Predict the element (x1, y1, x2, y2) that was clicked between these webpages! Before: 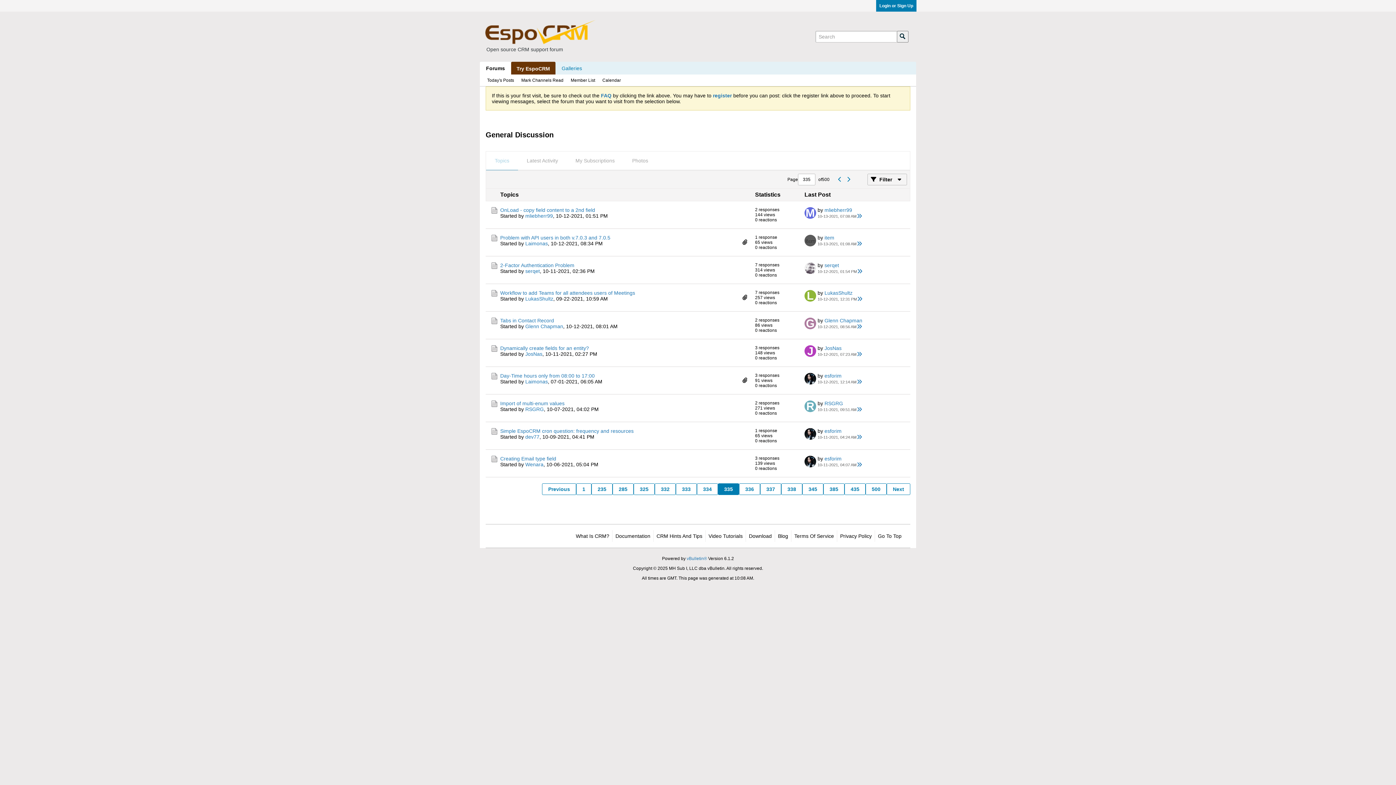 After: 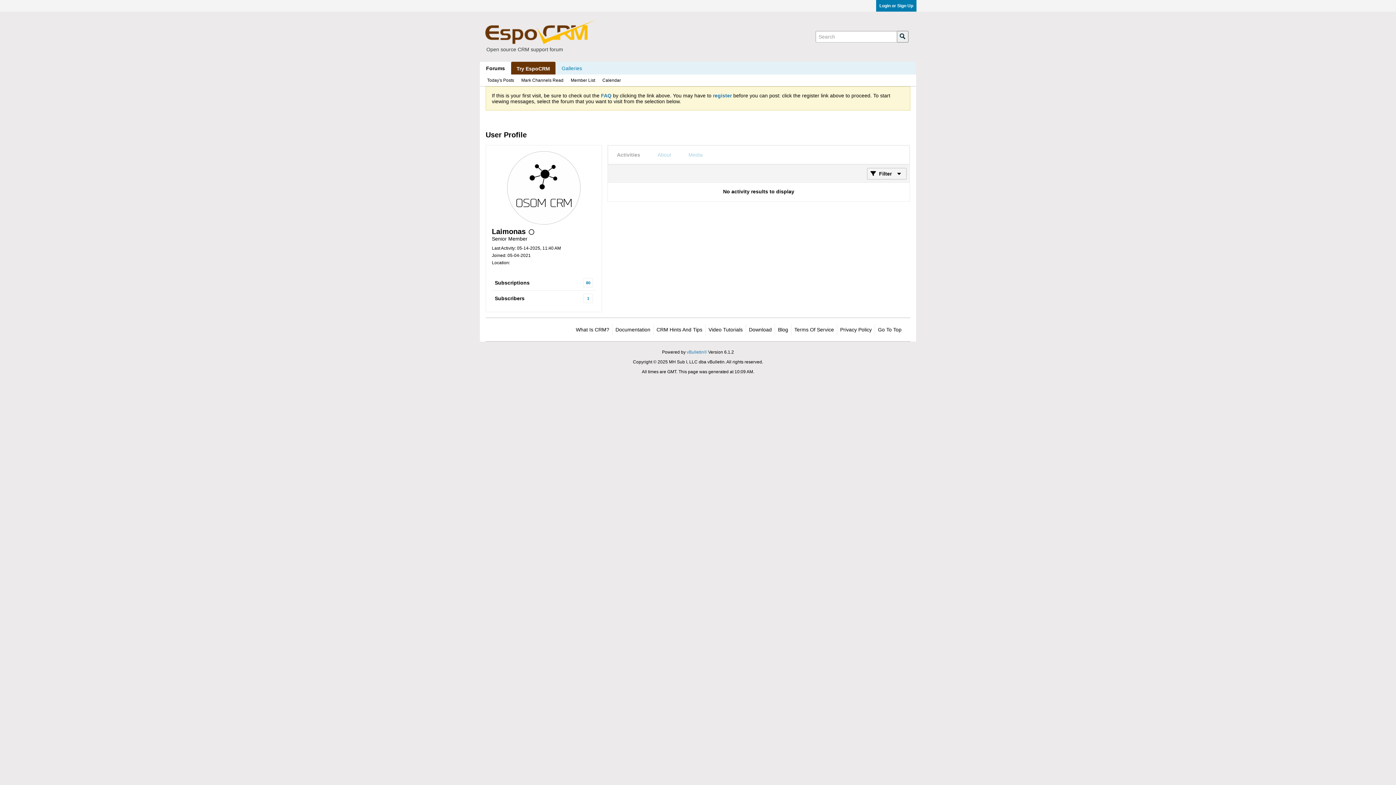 Action: label: Laimonas bbox: (525, 240, 548, 246)